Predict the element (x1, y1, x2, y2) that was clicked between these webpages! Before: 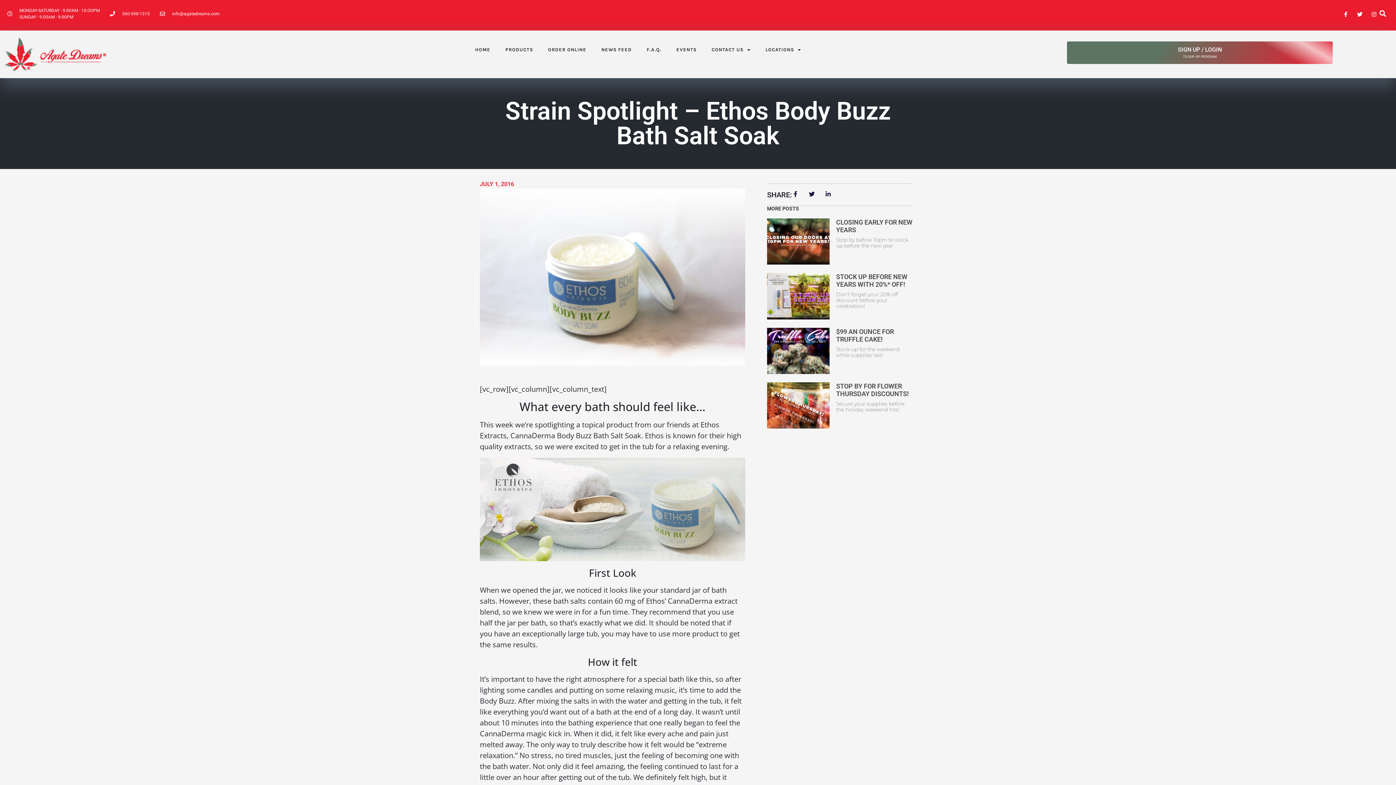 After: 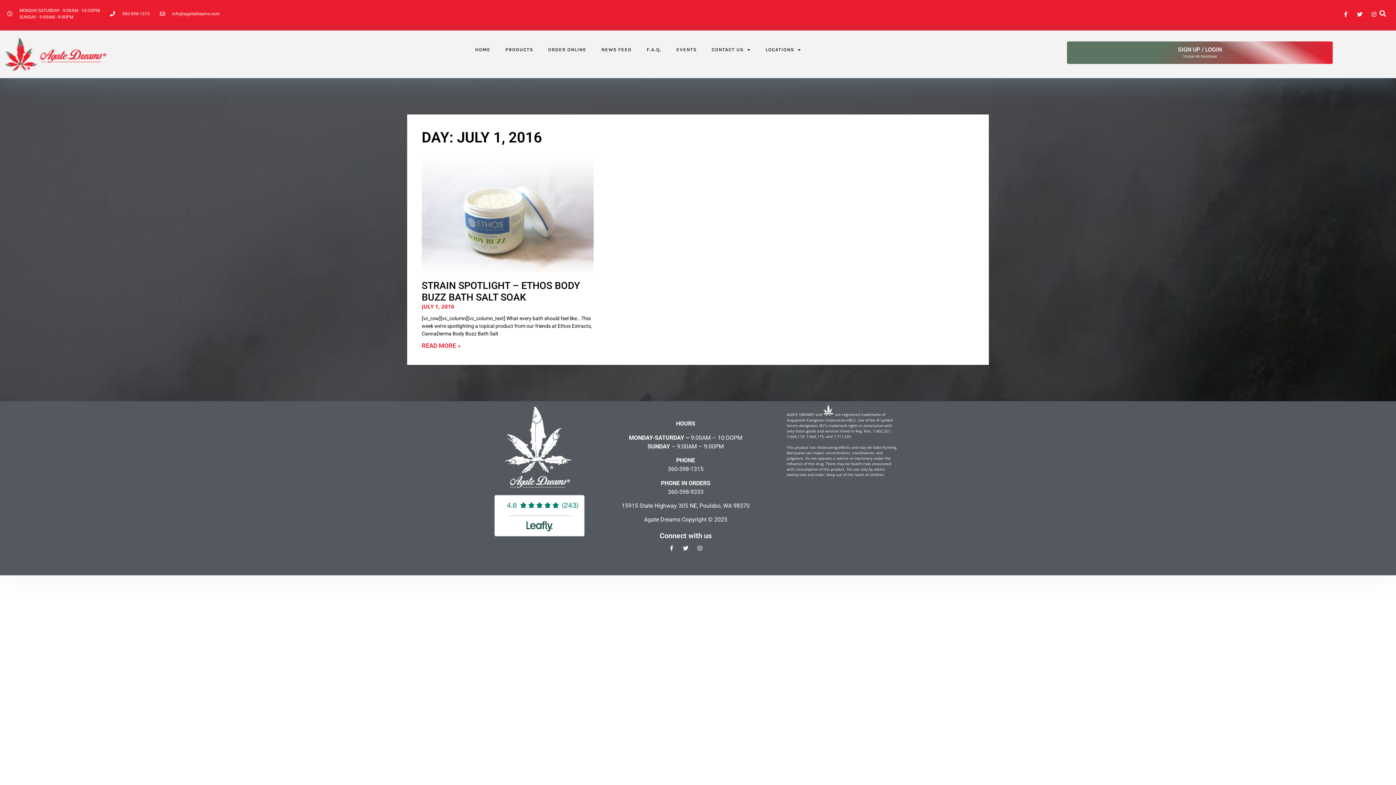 Action: bbox: (480, 180, 514, 188) label: JULY 1, 2016